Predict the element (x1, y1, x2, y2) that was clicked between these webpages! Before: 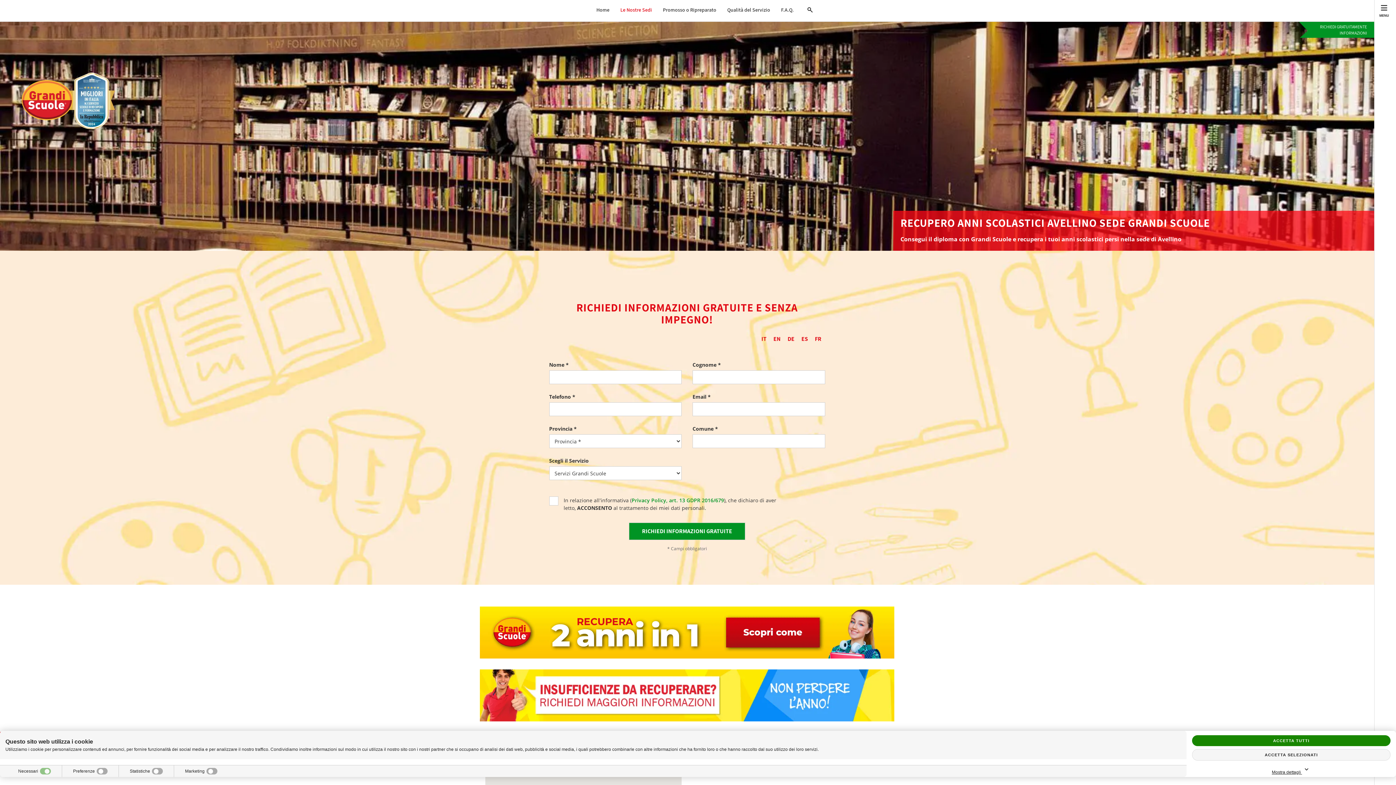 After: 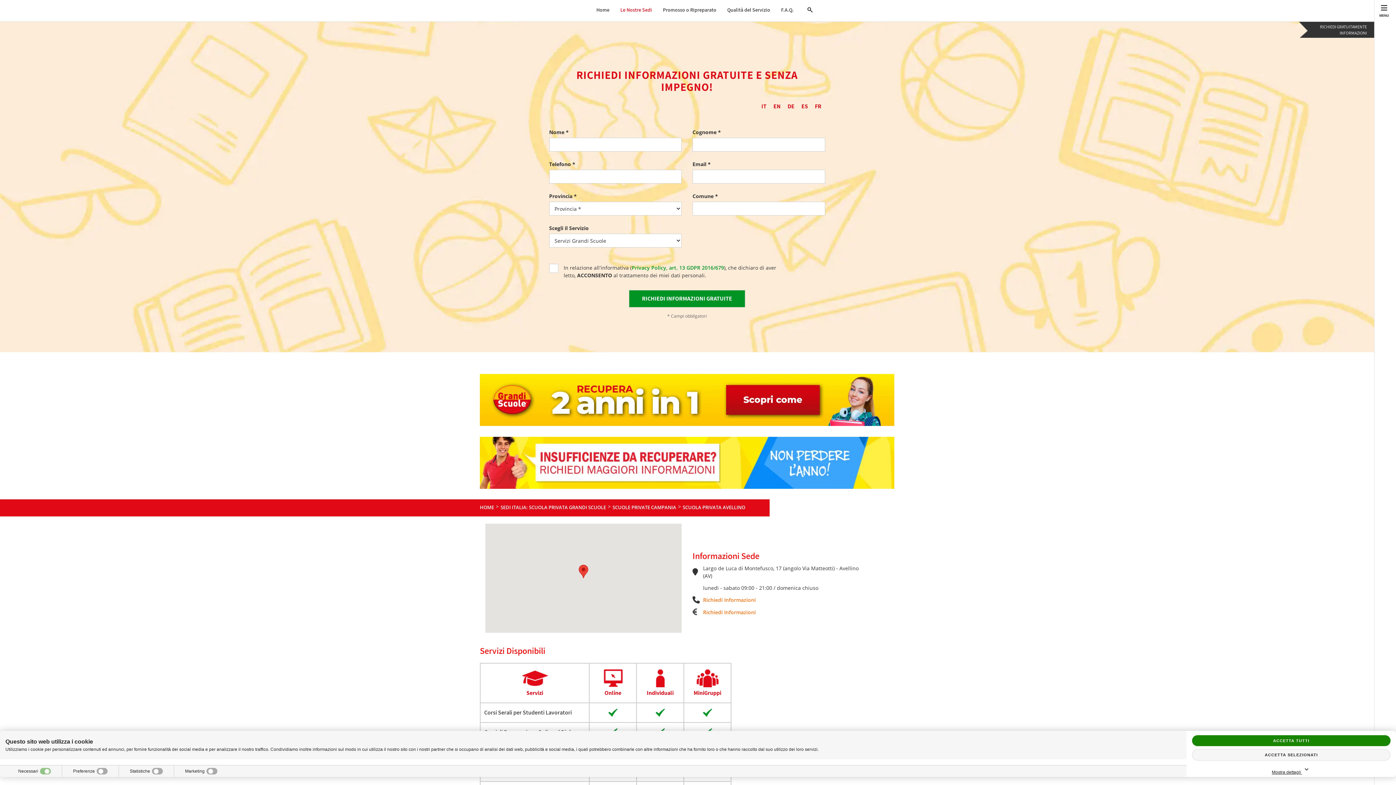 Action: bbox: (1299, 21, 1374, 37) label: RICHIEDI GRATUITAMENTE INFORMAZIONI